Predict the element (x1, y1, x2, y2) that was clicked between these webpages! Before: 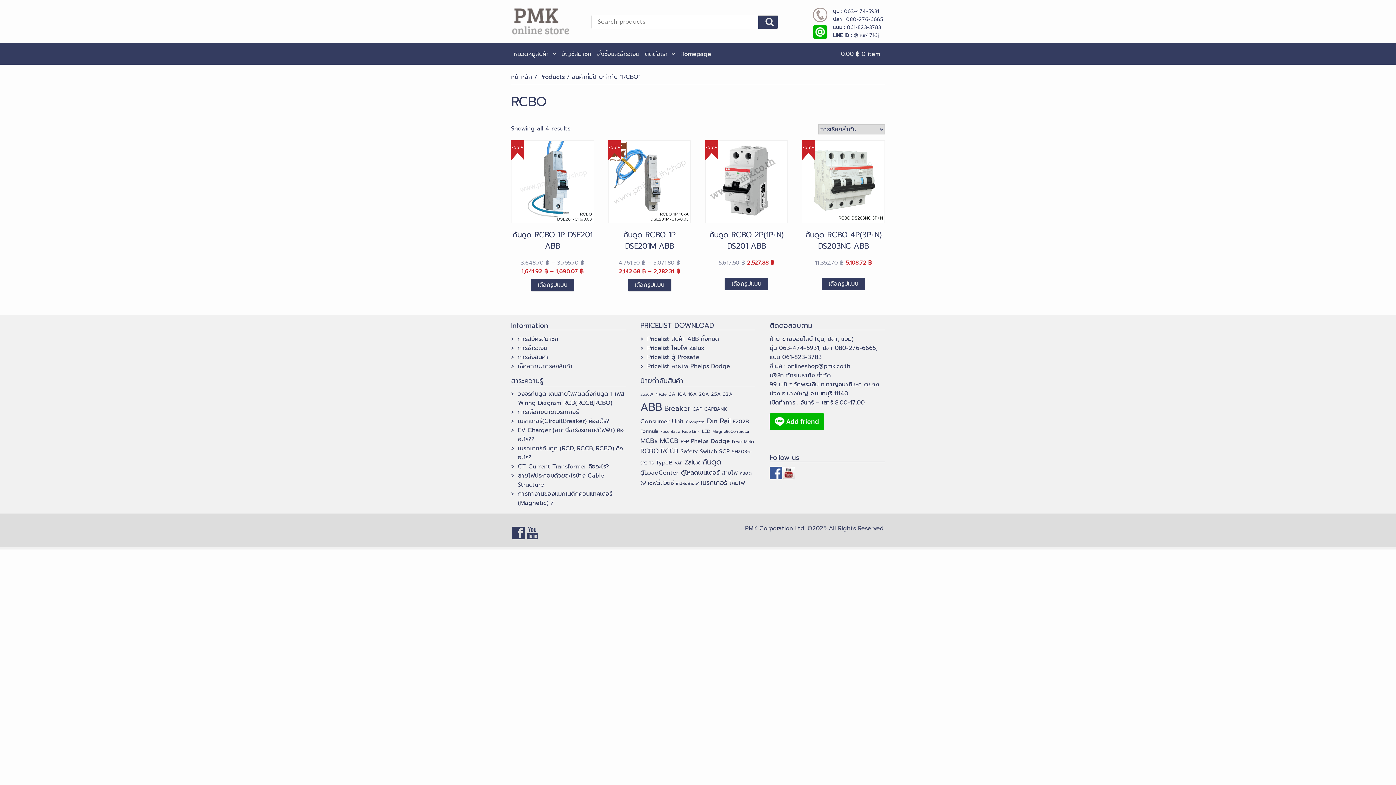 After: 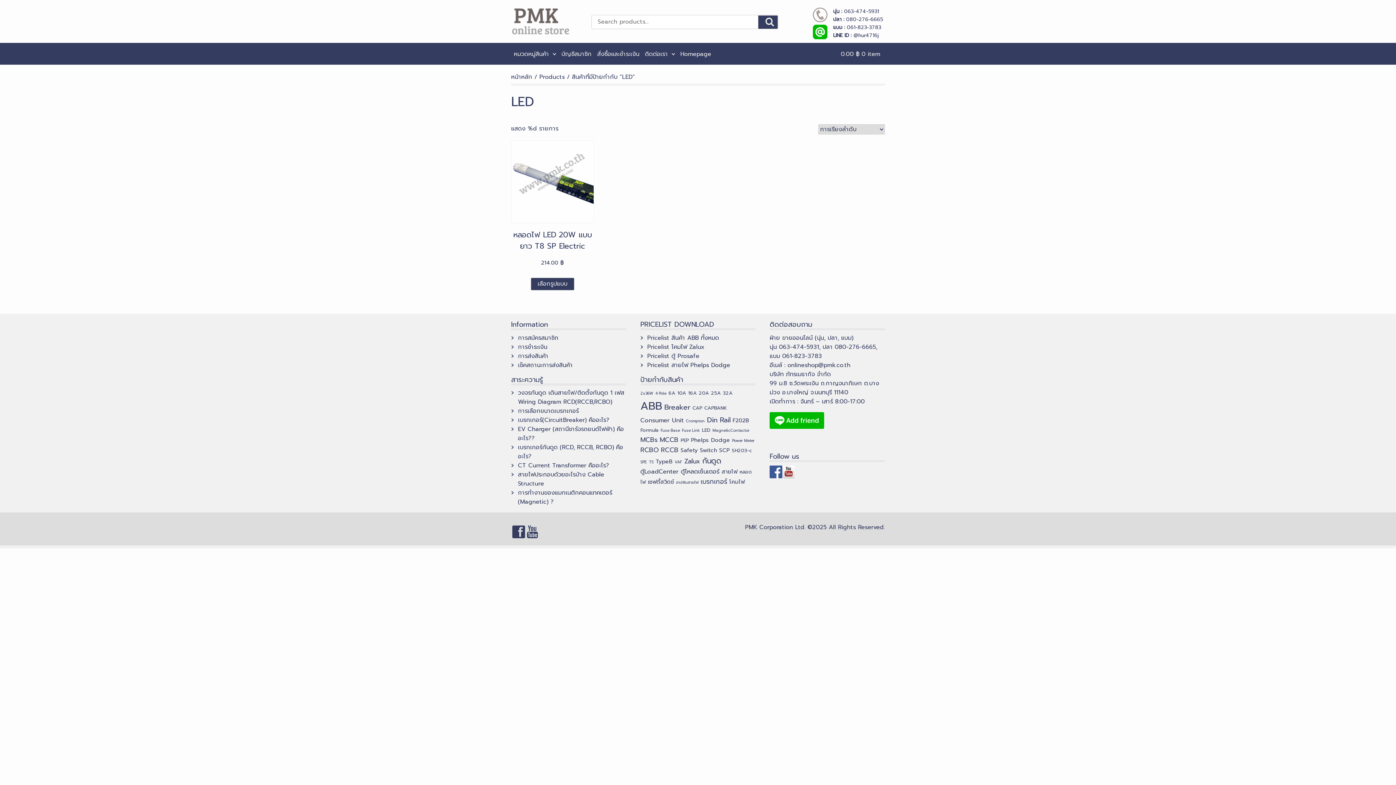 Action: bbox: (702, 428, 710, 435) label: LED (2 รายการ)